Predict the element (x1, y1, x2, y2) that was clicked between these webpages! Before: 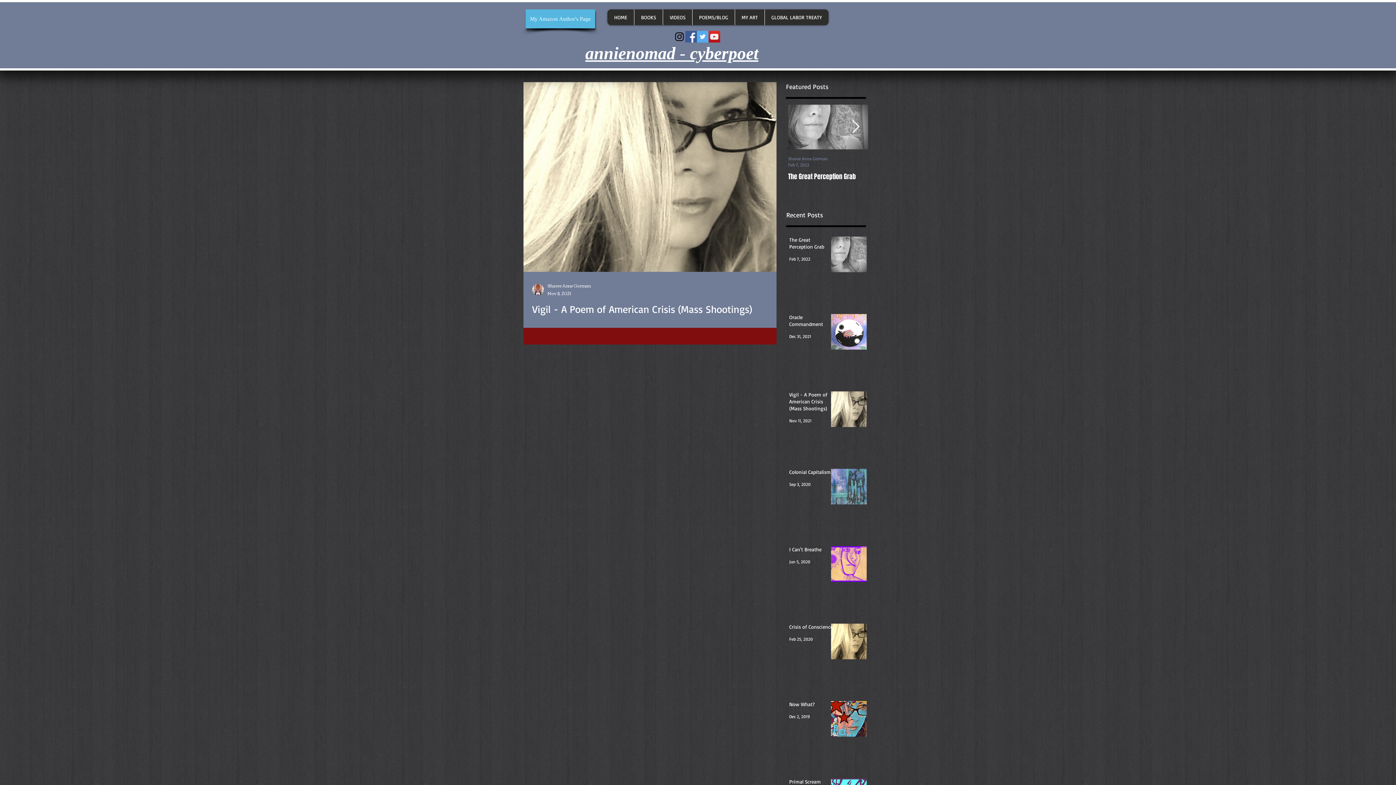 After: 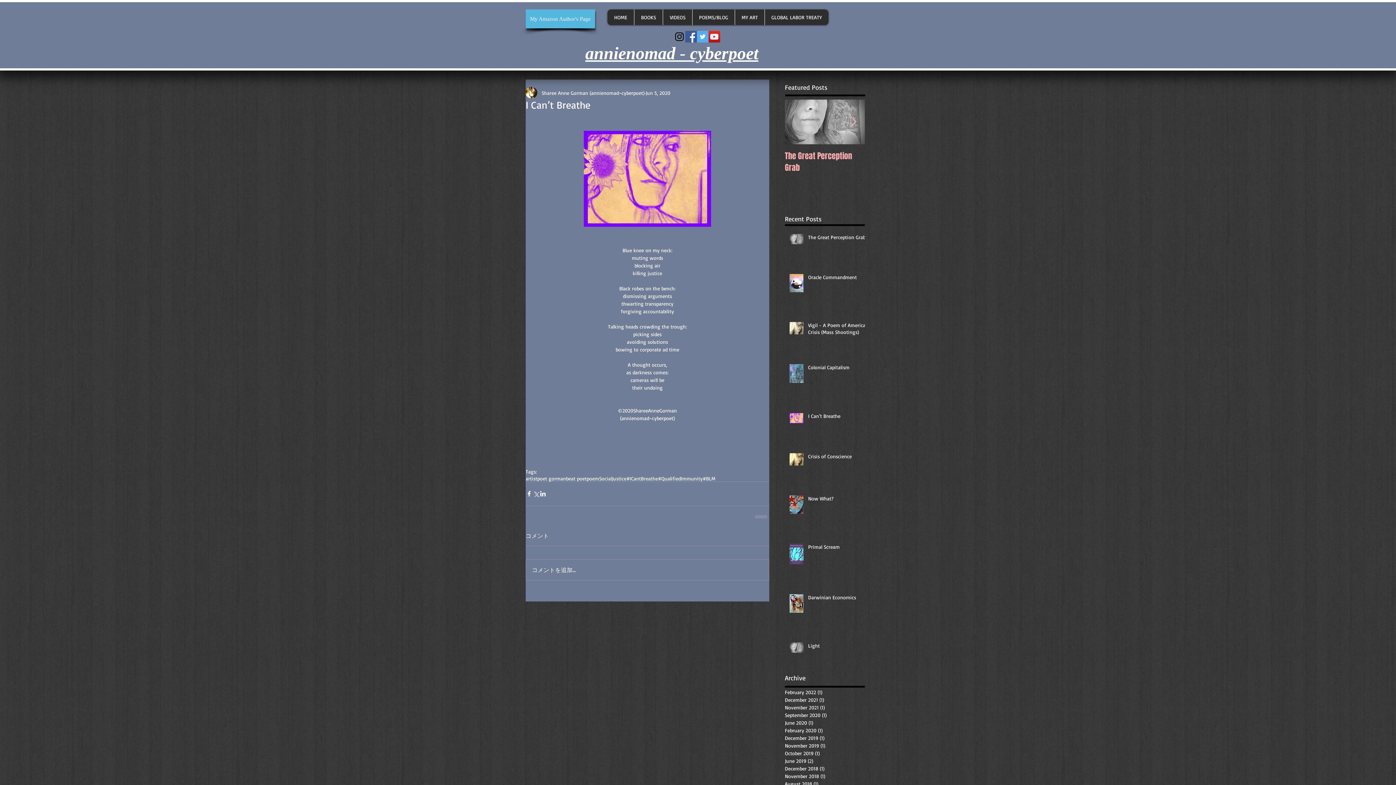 Action: label: I Can’t Breathe bbox: (789, 546, 835, 555)